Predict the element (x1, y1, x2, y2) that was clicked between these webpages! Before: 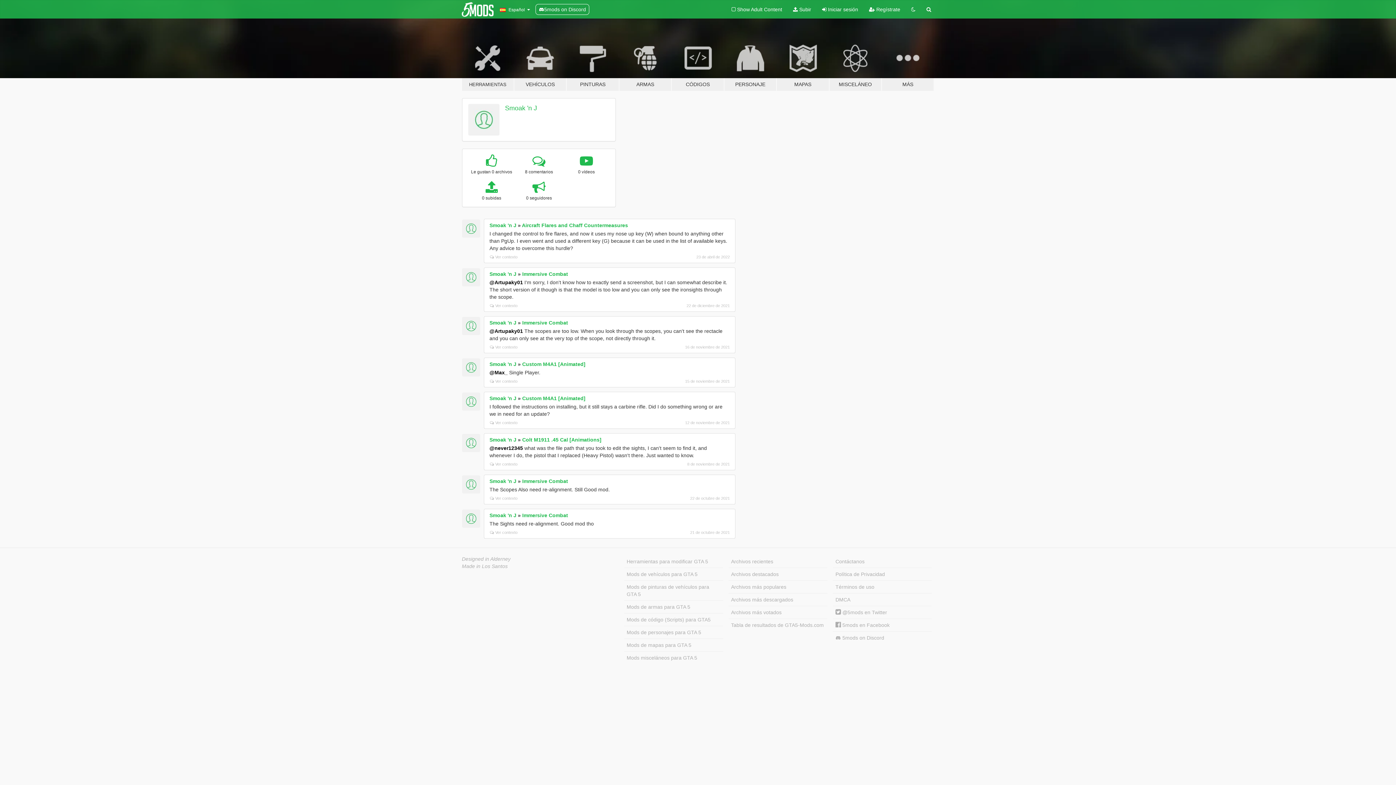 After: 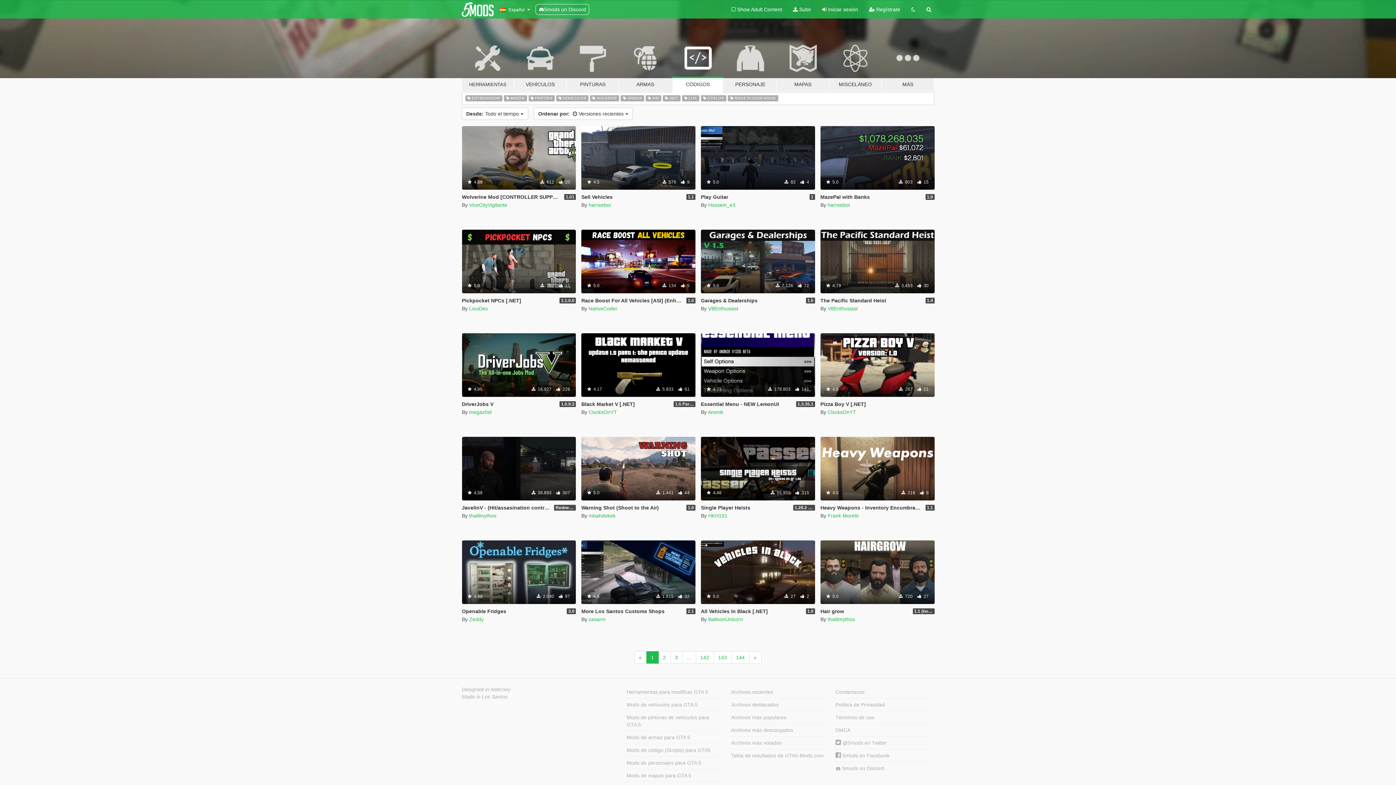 Action: label: Mods de código (Scripts) para GTA5 bbox: (624, 613, 723, 626)